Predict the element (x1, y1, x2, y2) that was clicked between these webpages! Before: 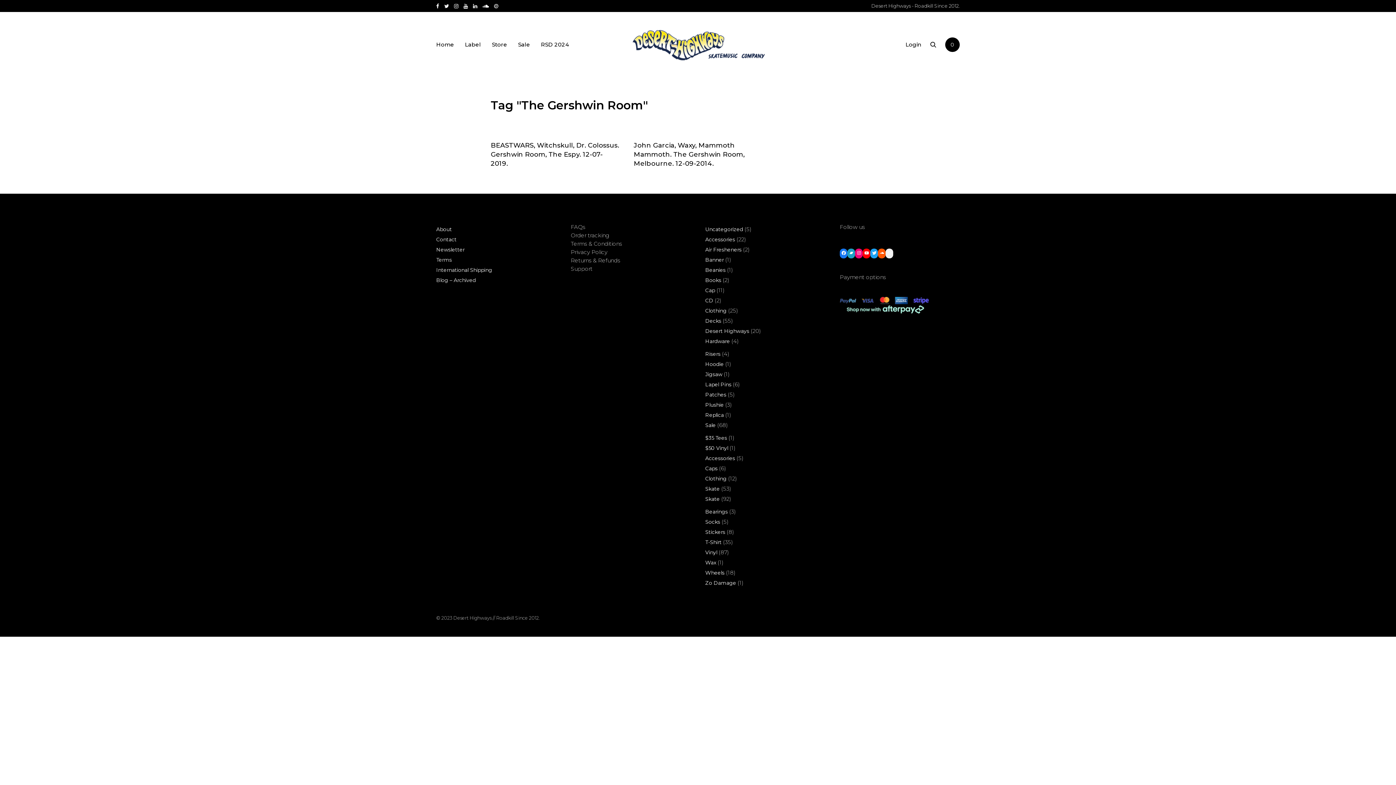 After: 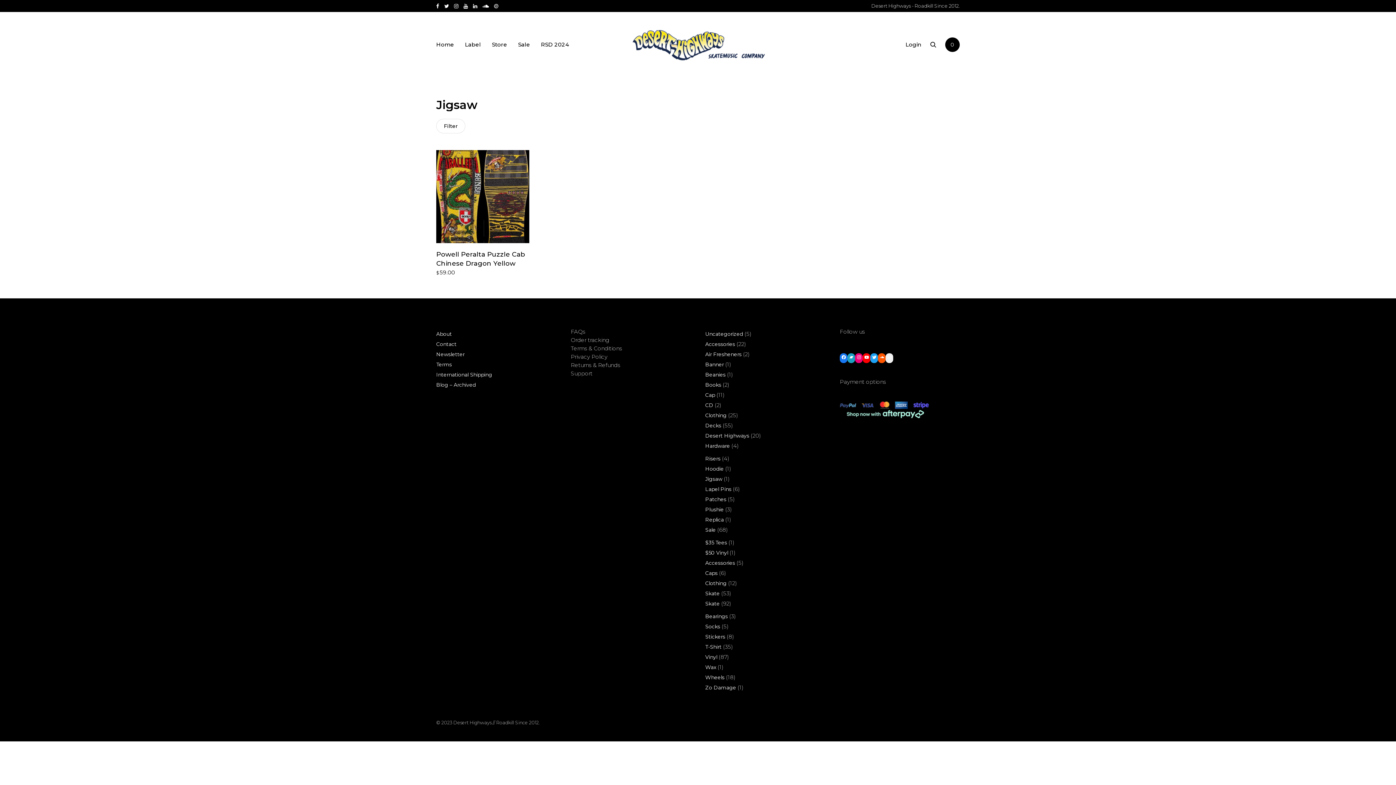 Action: label: Jigsaw bbox: (705, 371, 722, 378)